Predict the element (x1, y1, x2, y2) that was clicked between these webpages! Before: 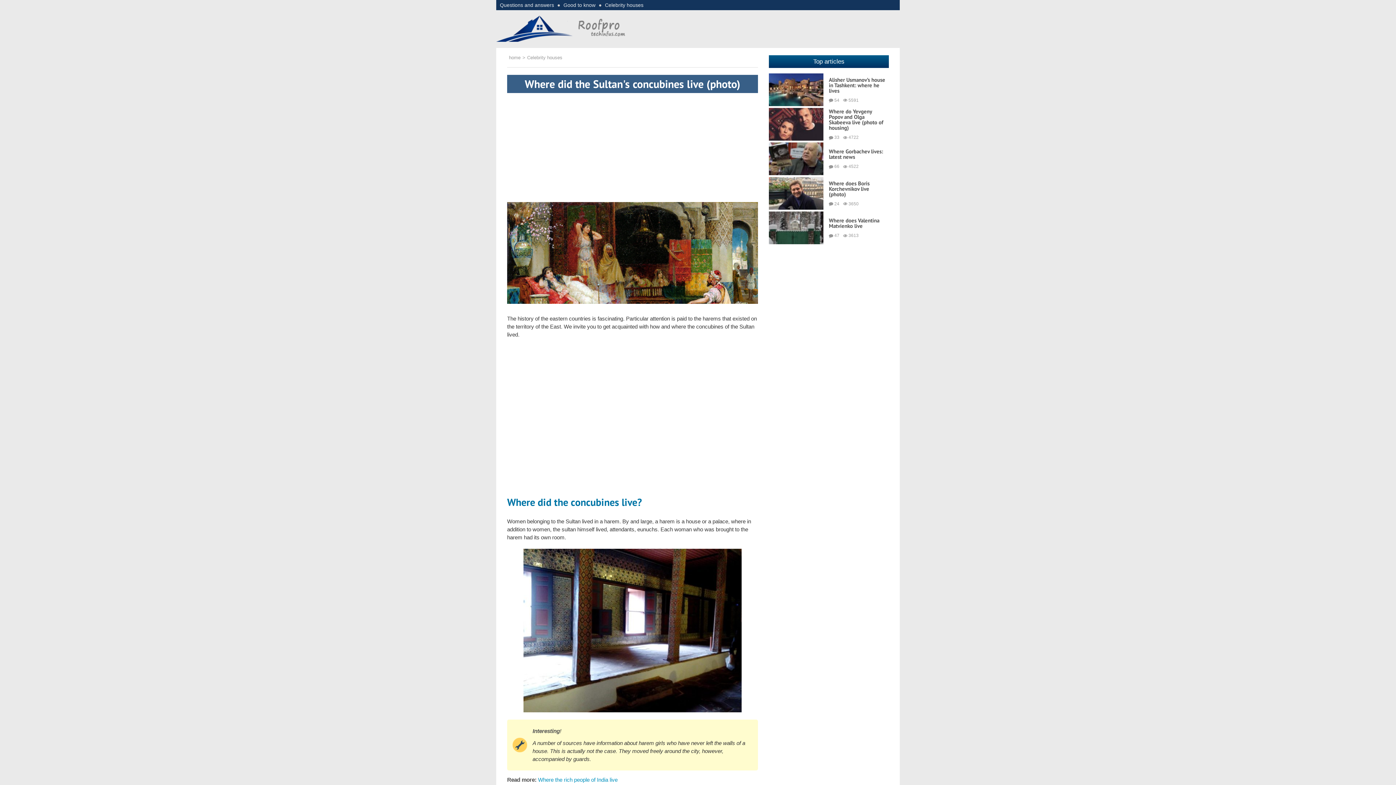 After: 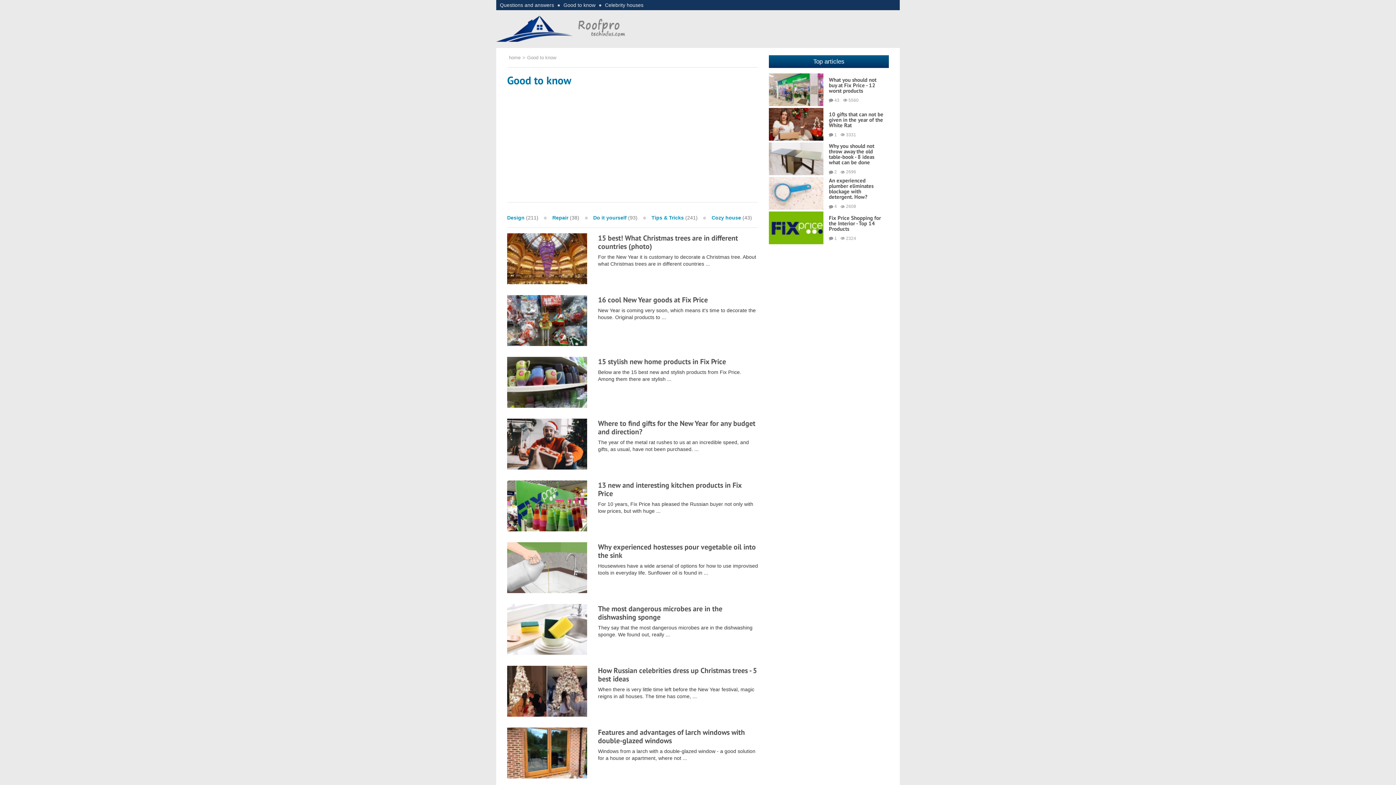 Action: label: Good to know bbox: (563, 2, 595, 8)